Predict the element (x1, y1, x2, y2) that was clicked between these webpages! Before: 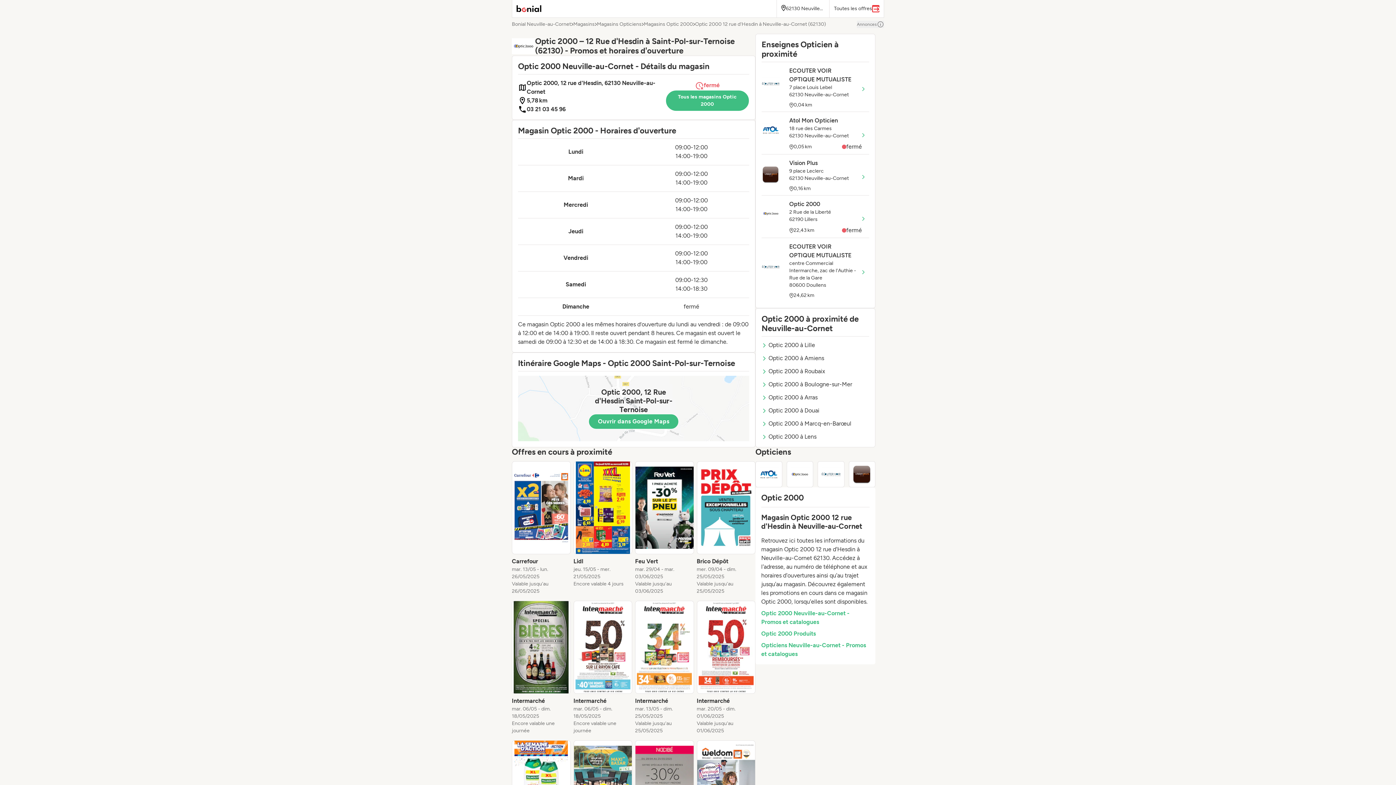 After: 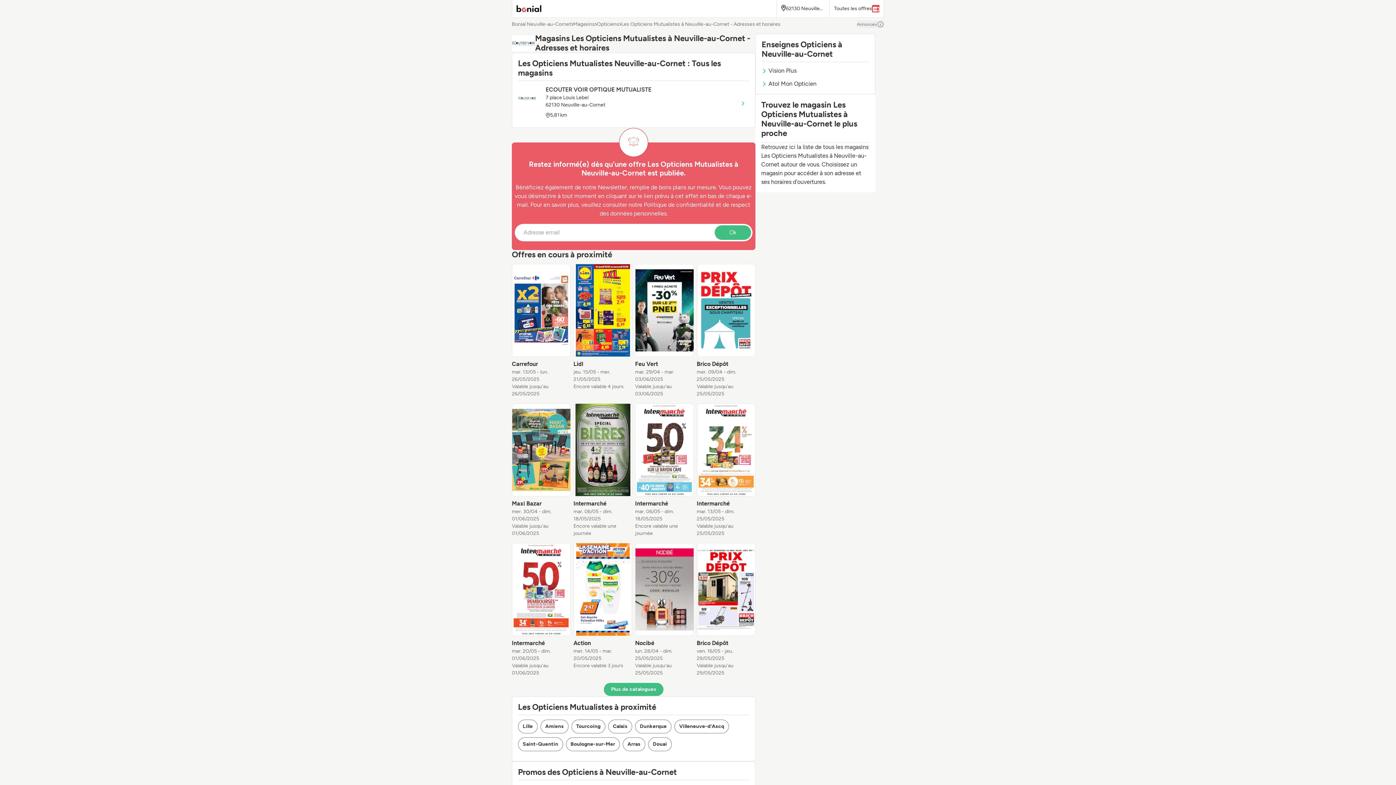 Action: bbox: (817, 461, 844, 487)